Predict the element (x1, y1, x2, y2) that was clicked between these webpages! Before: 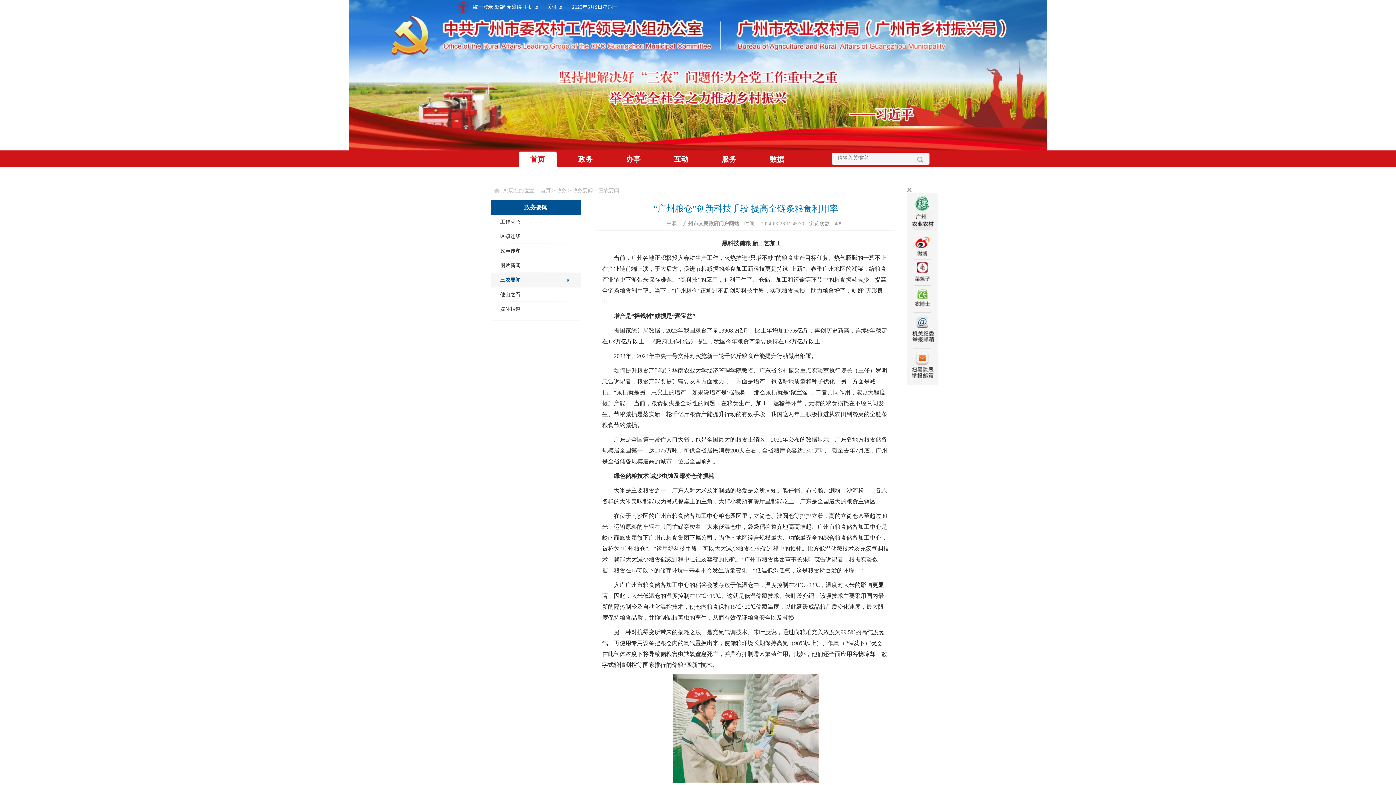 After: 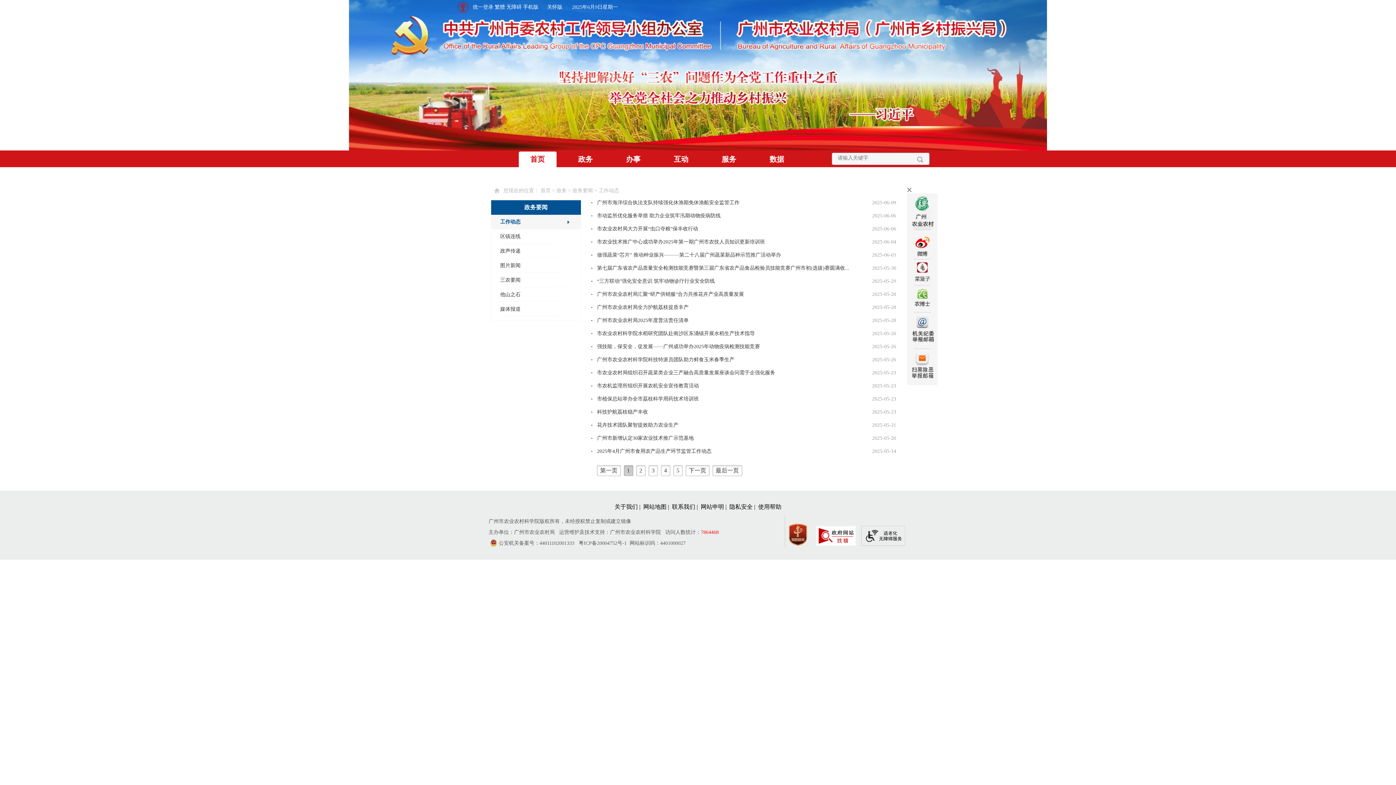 Action: bbox: (491, 214, 580, 229) label: 工作动态